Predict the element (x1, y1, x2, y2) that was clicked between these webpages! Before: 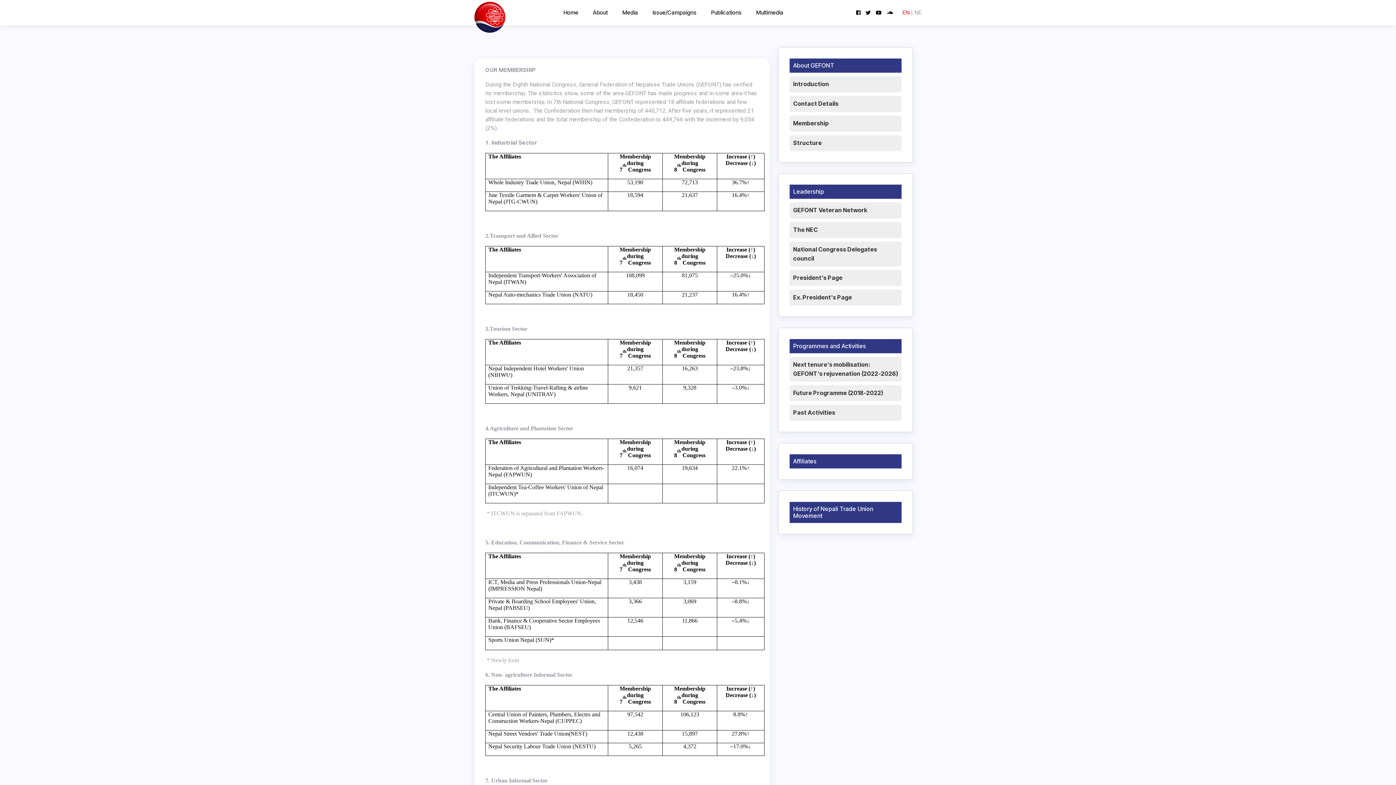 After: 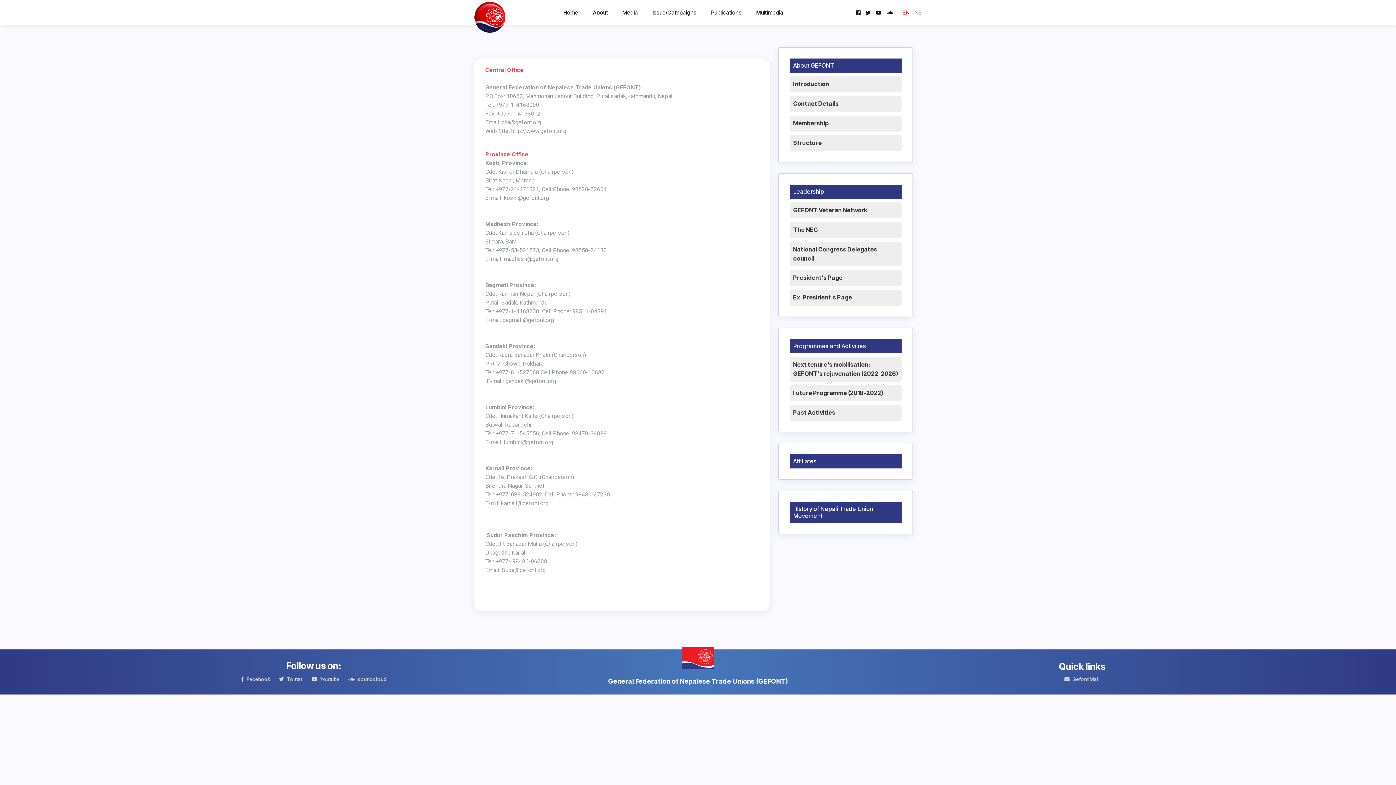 Action: label: Contact Details bbox: (793, 100, 838, 107)